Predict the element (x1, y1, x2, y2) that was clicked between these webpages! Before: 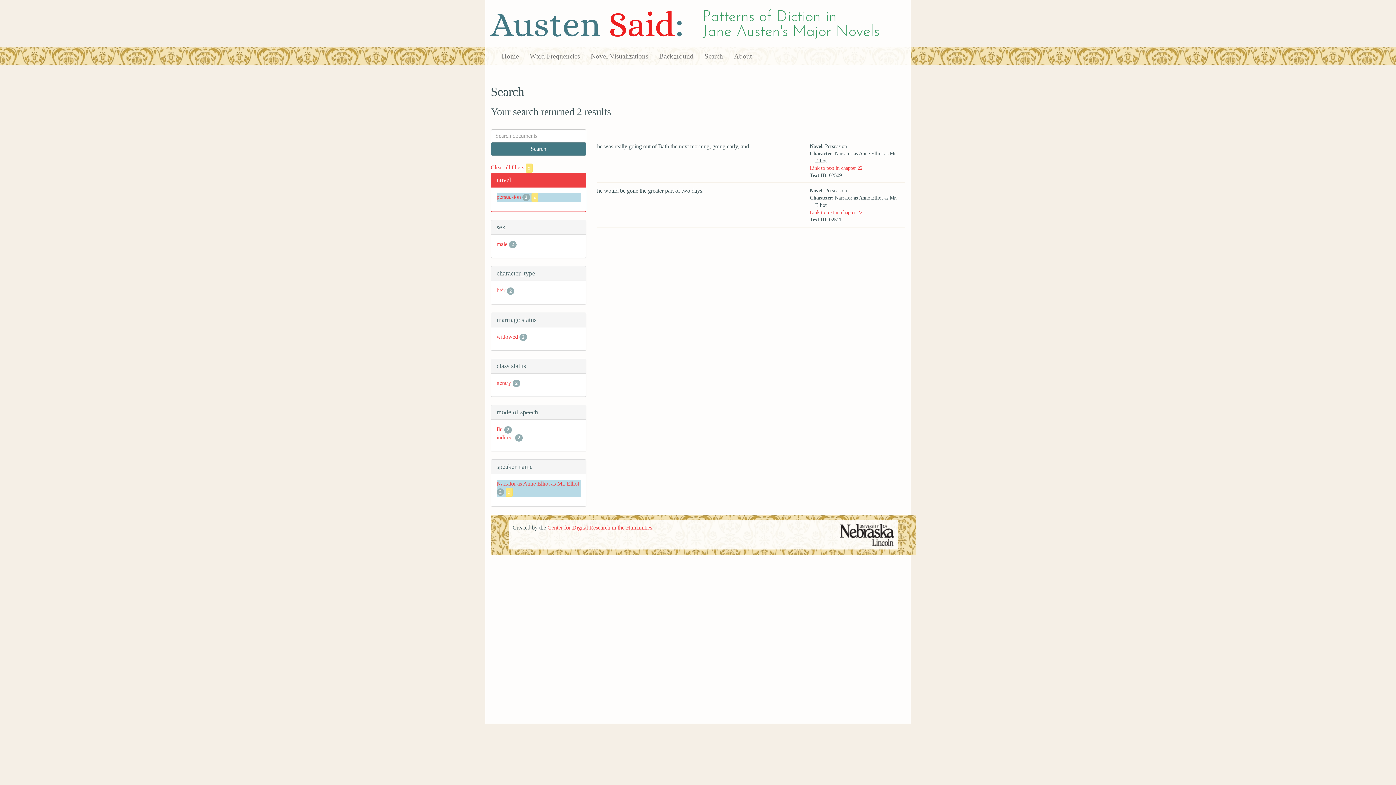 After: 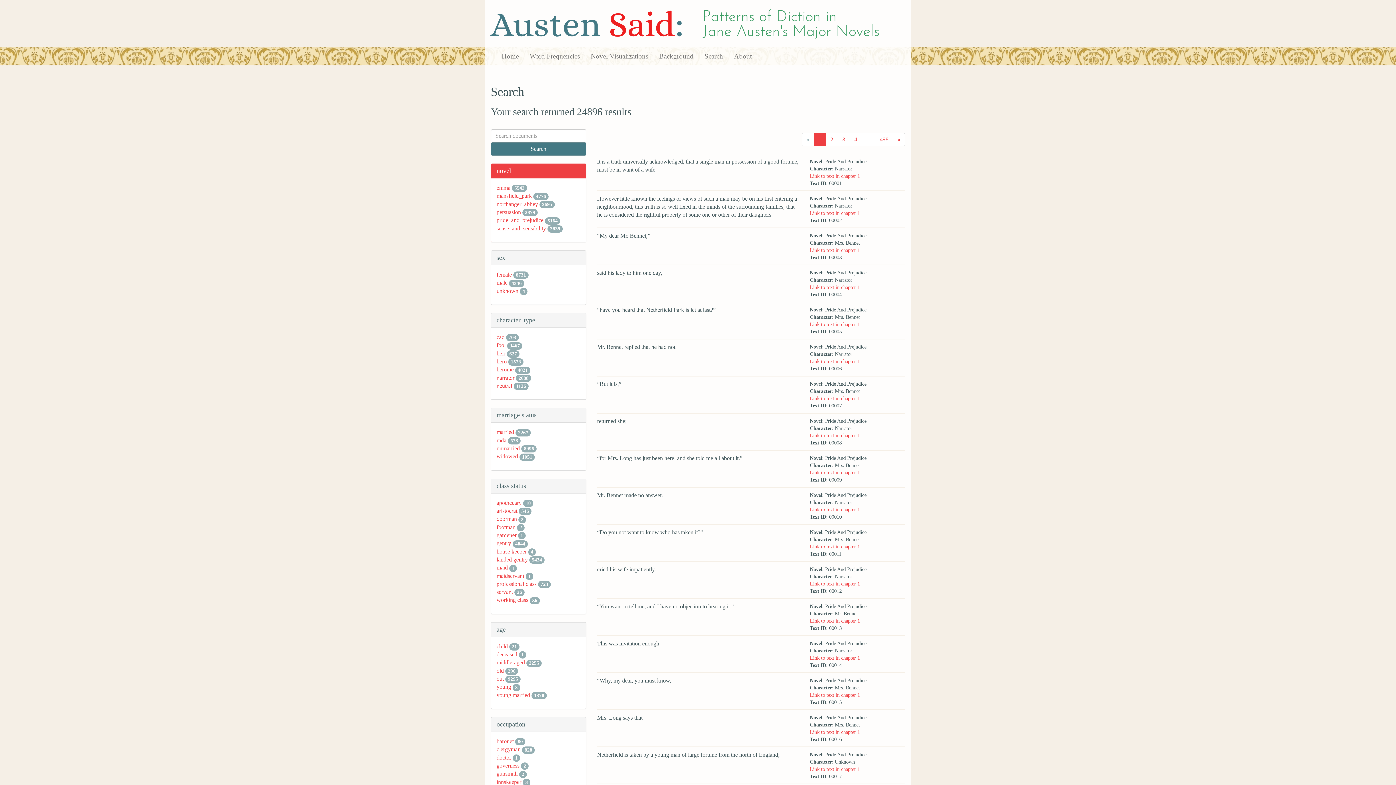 Action: label: Clear all filters x bbox: (490, 164, 532, 170)